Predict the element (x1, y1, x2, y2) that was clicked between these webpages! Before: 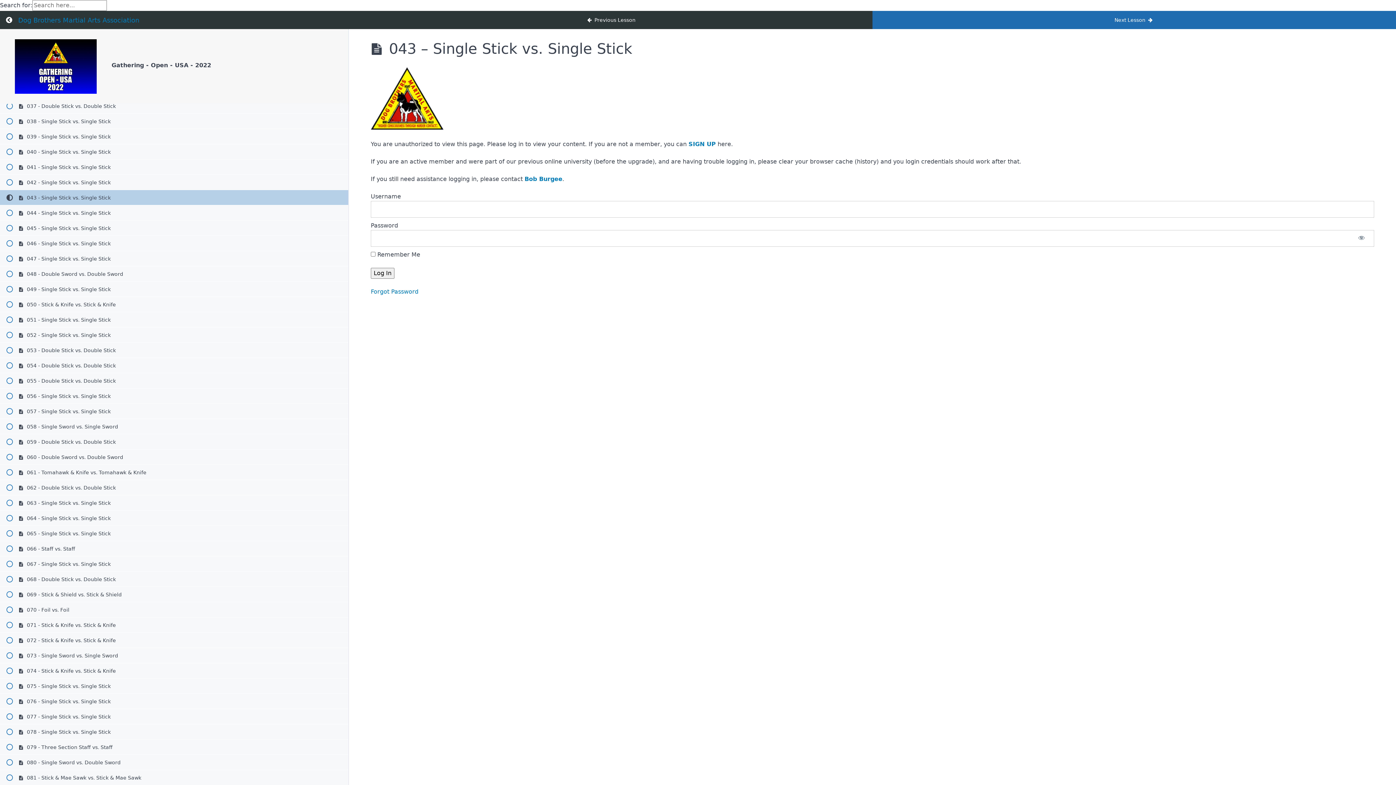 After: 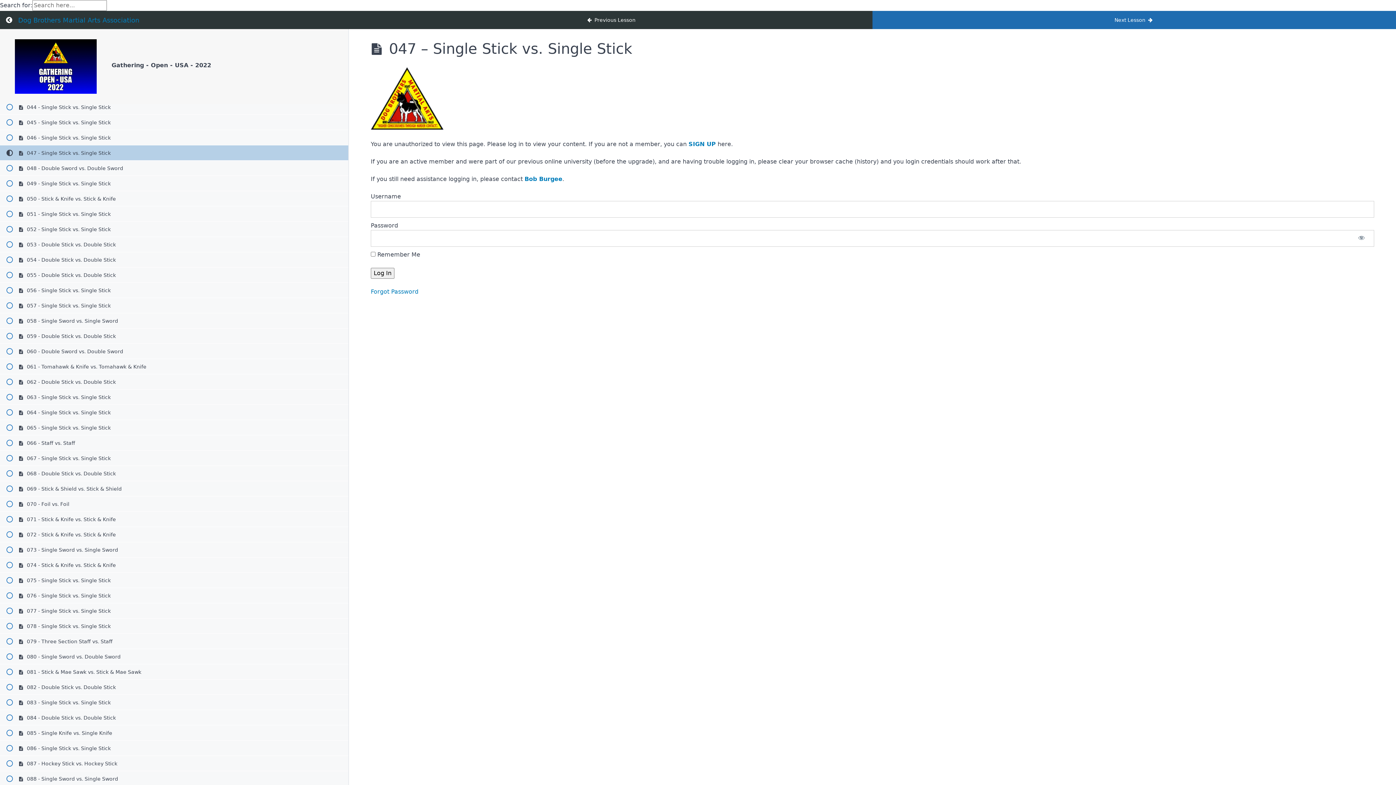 Action: bbox: (0, 251, 348, 266) label:  047 - Single Stick vs. Single Stick